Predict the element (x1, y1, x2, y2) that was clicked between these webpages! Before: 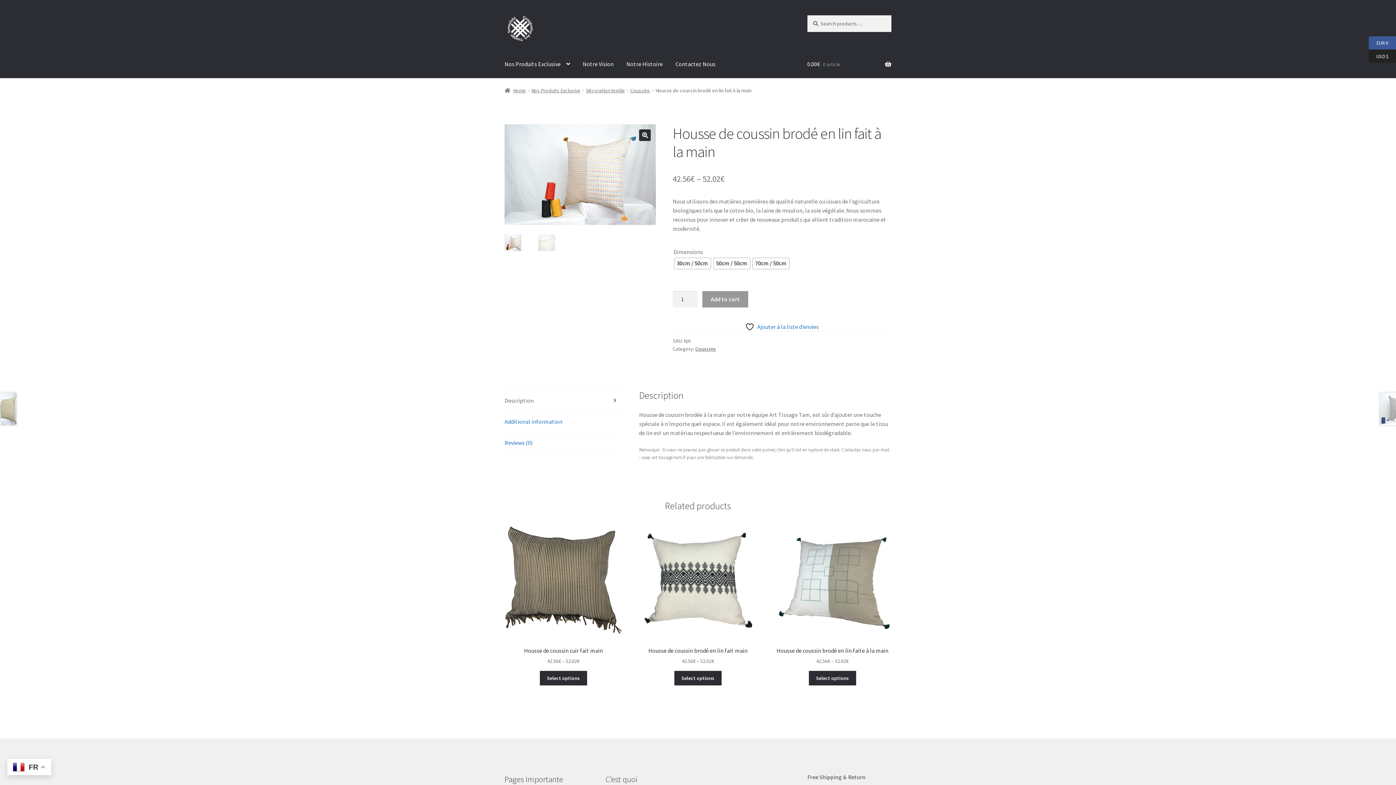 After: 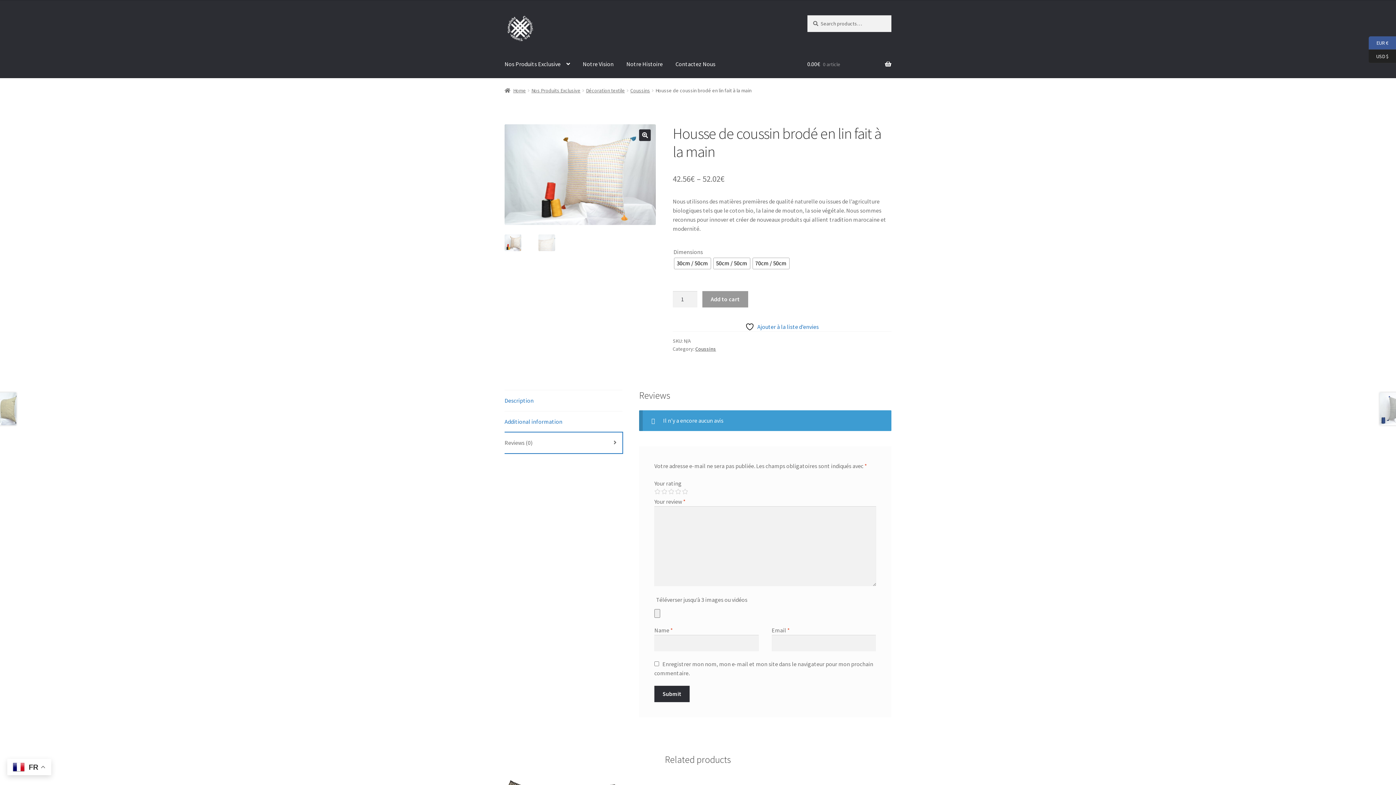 Action: label: Reviews (0) bbox: (504, 432, 622, 453)